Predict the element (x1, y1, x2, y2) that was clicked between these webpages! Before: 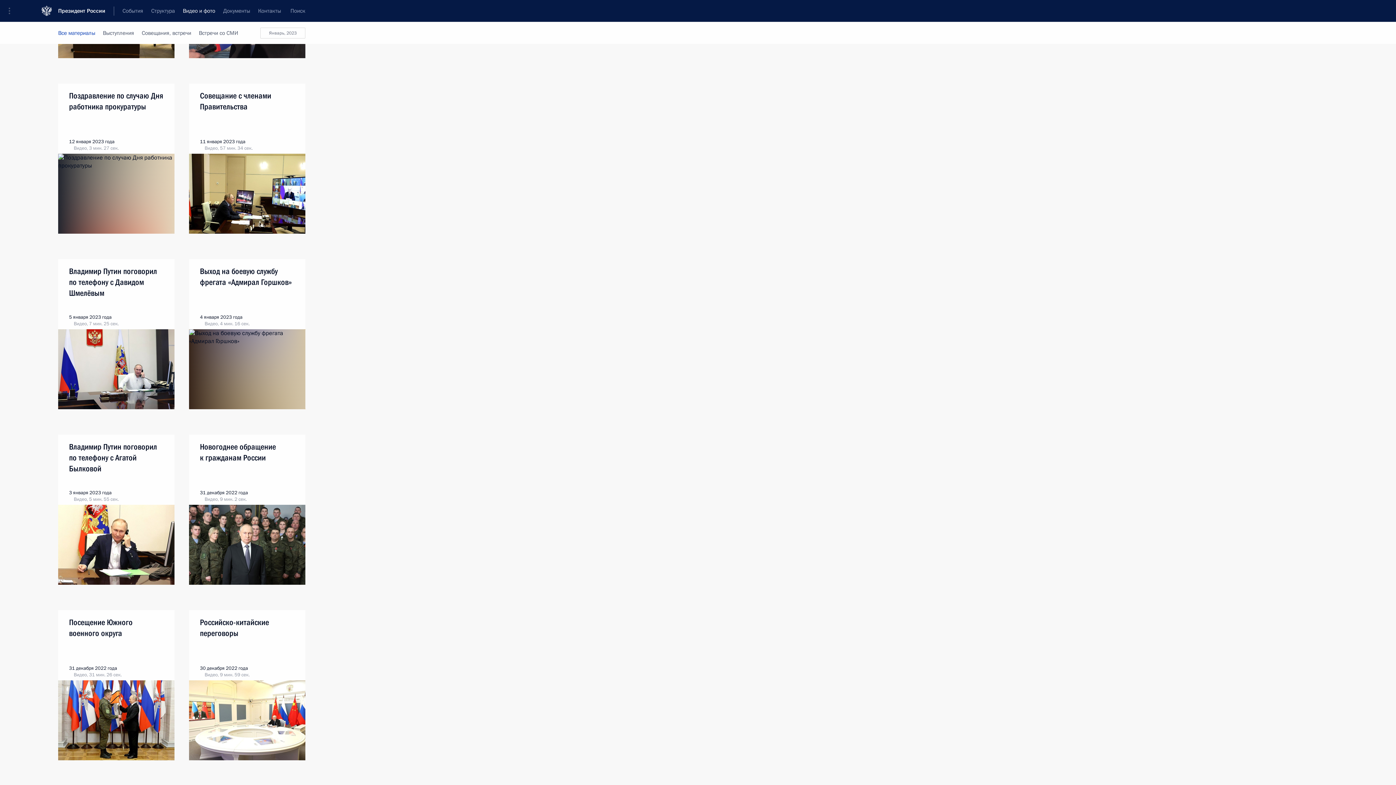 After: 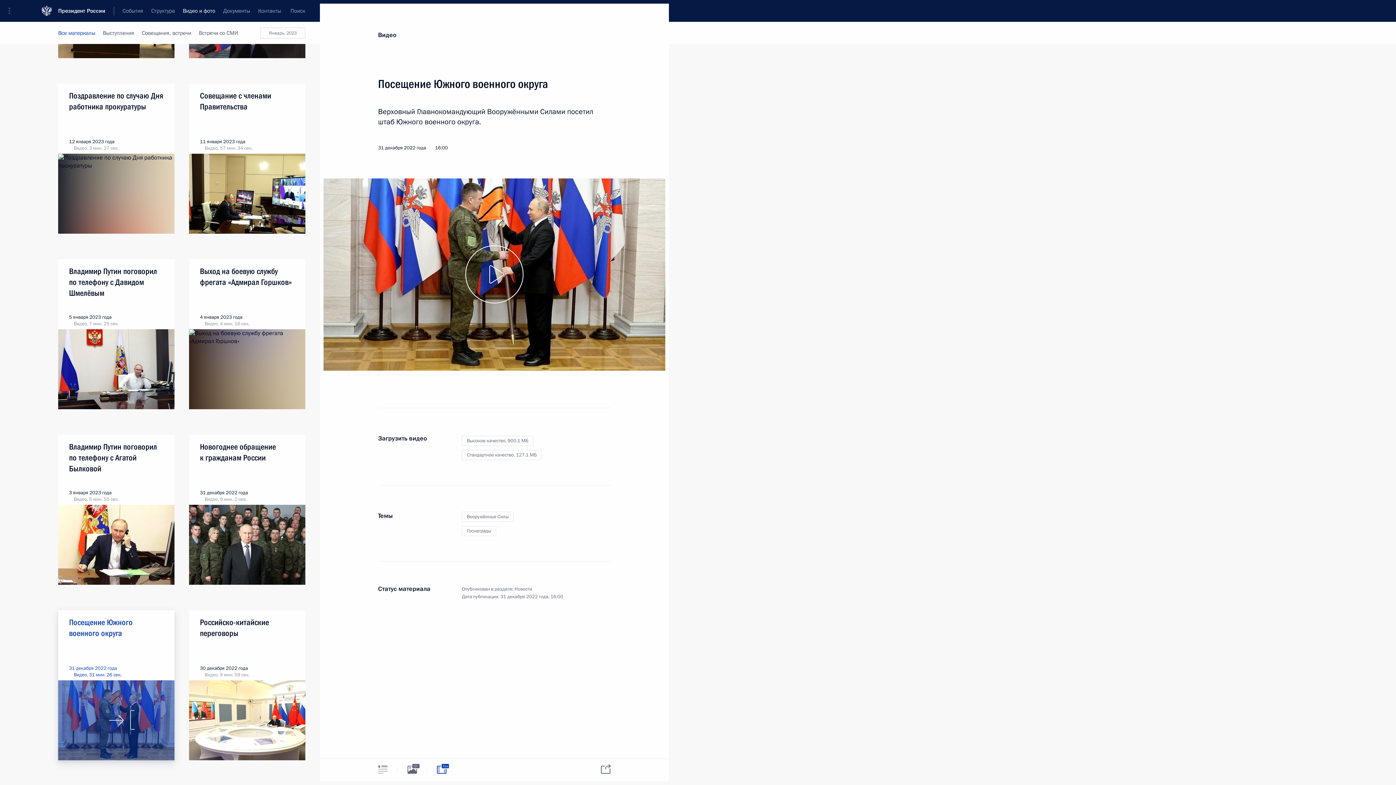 Action: bbox: (58, 680, 174, 760)